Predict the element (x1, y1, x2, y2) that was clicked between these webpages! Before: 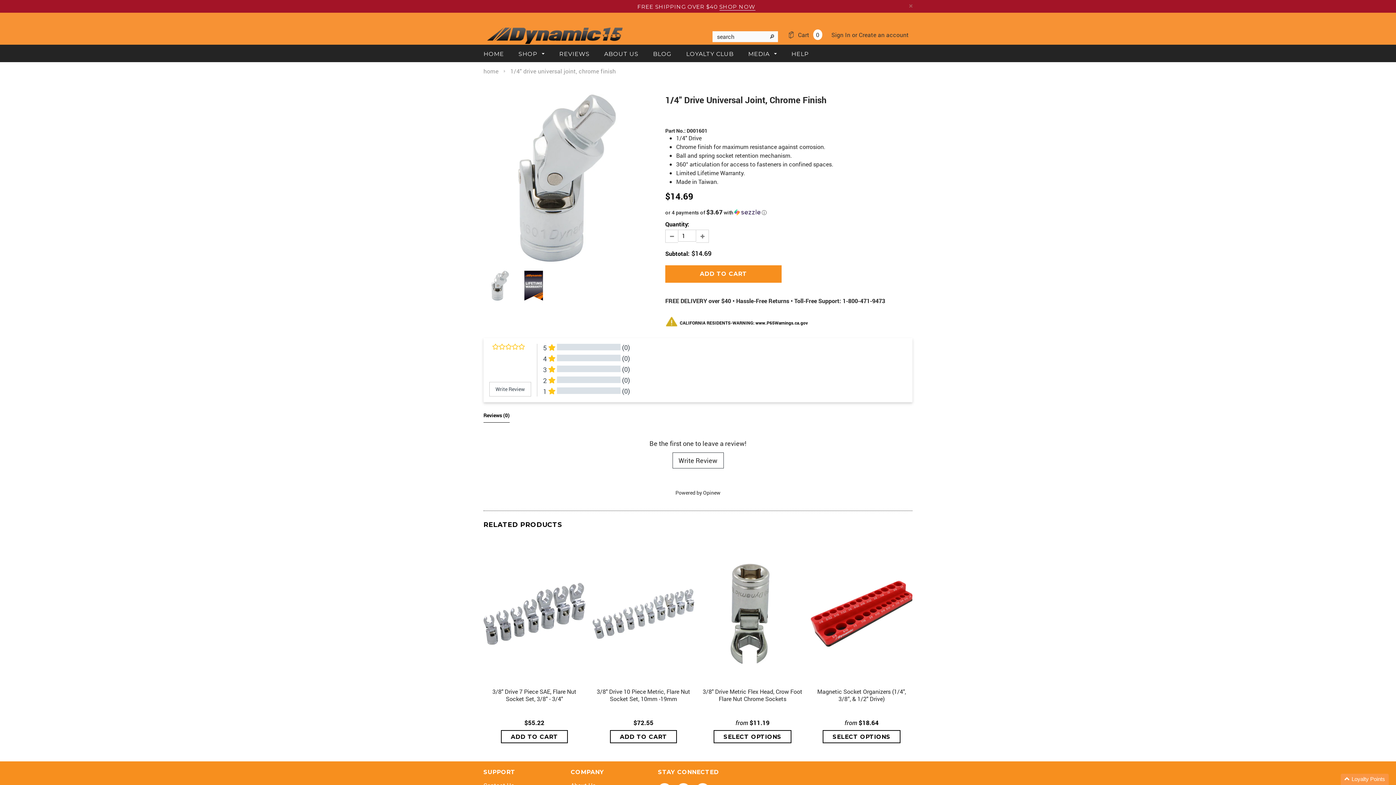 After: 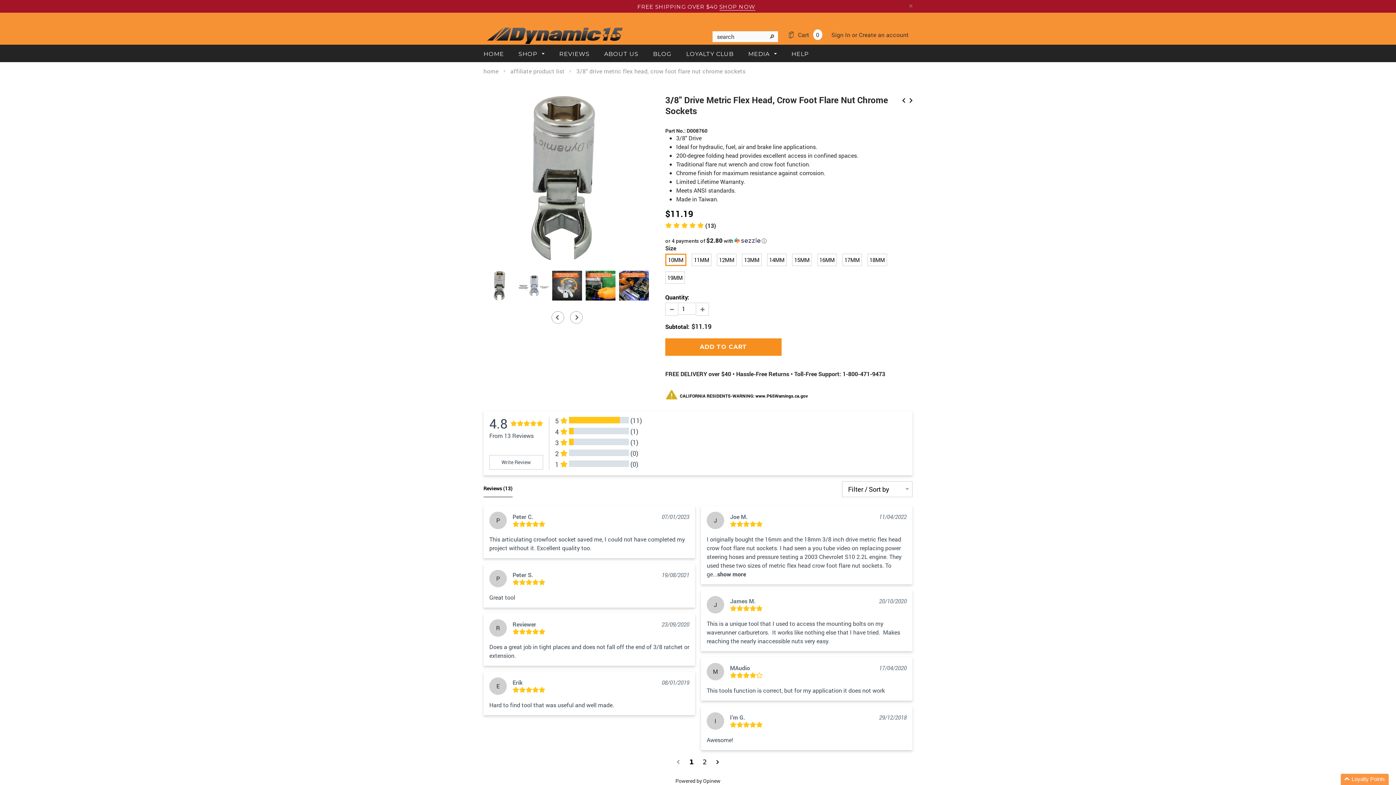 Action: bbox: (701, 545, 803, 682)